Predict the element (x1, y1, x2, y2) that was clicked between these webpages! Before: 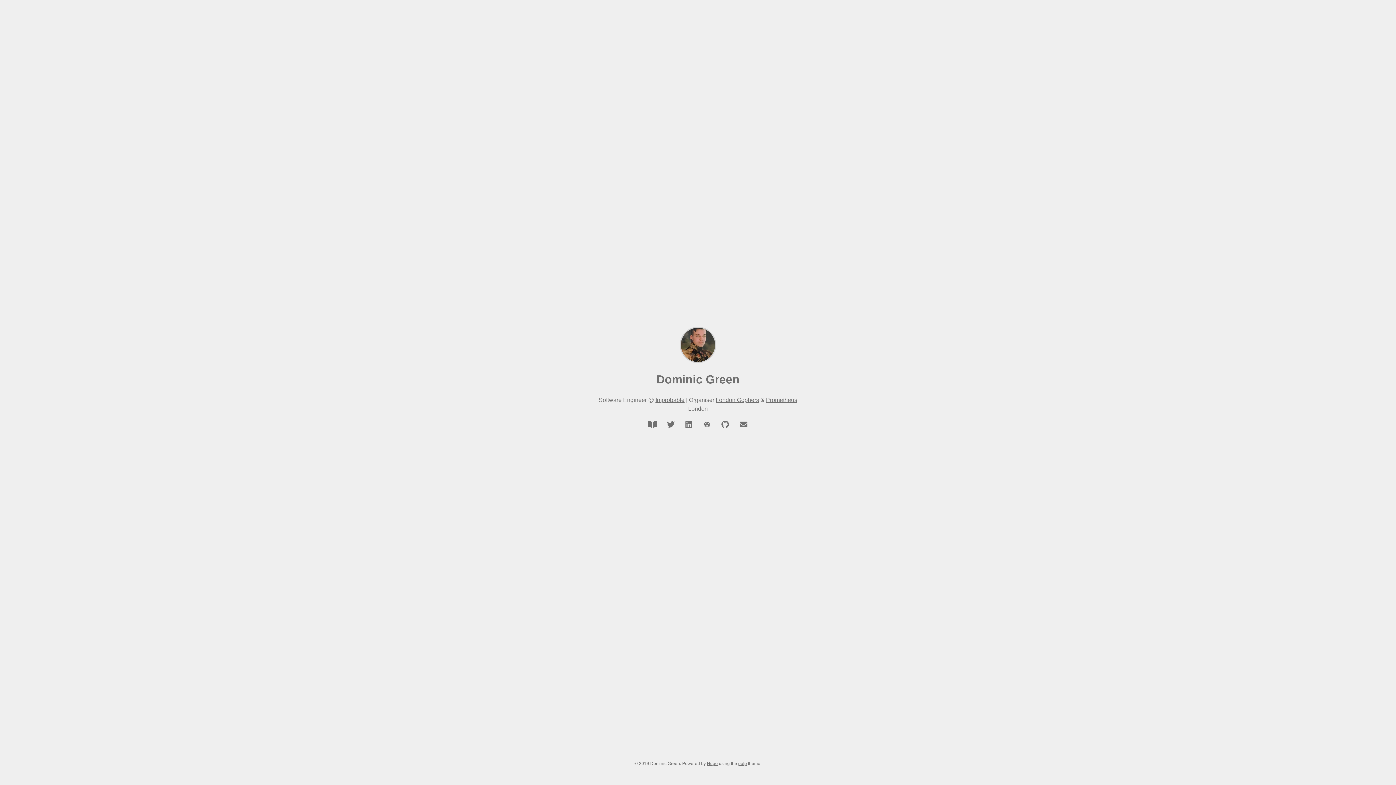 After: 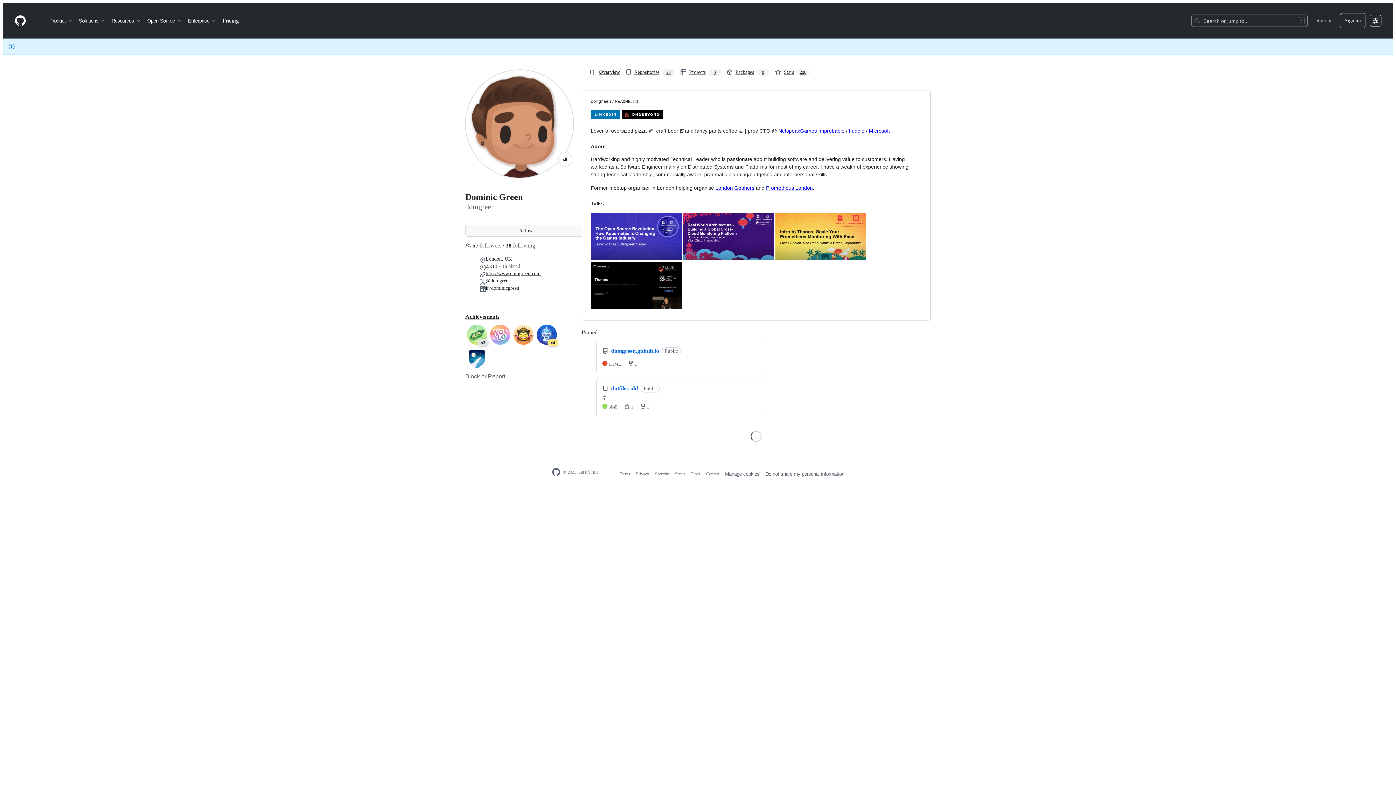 Action: bbox: (721, 421, 729, 428) label: github